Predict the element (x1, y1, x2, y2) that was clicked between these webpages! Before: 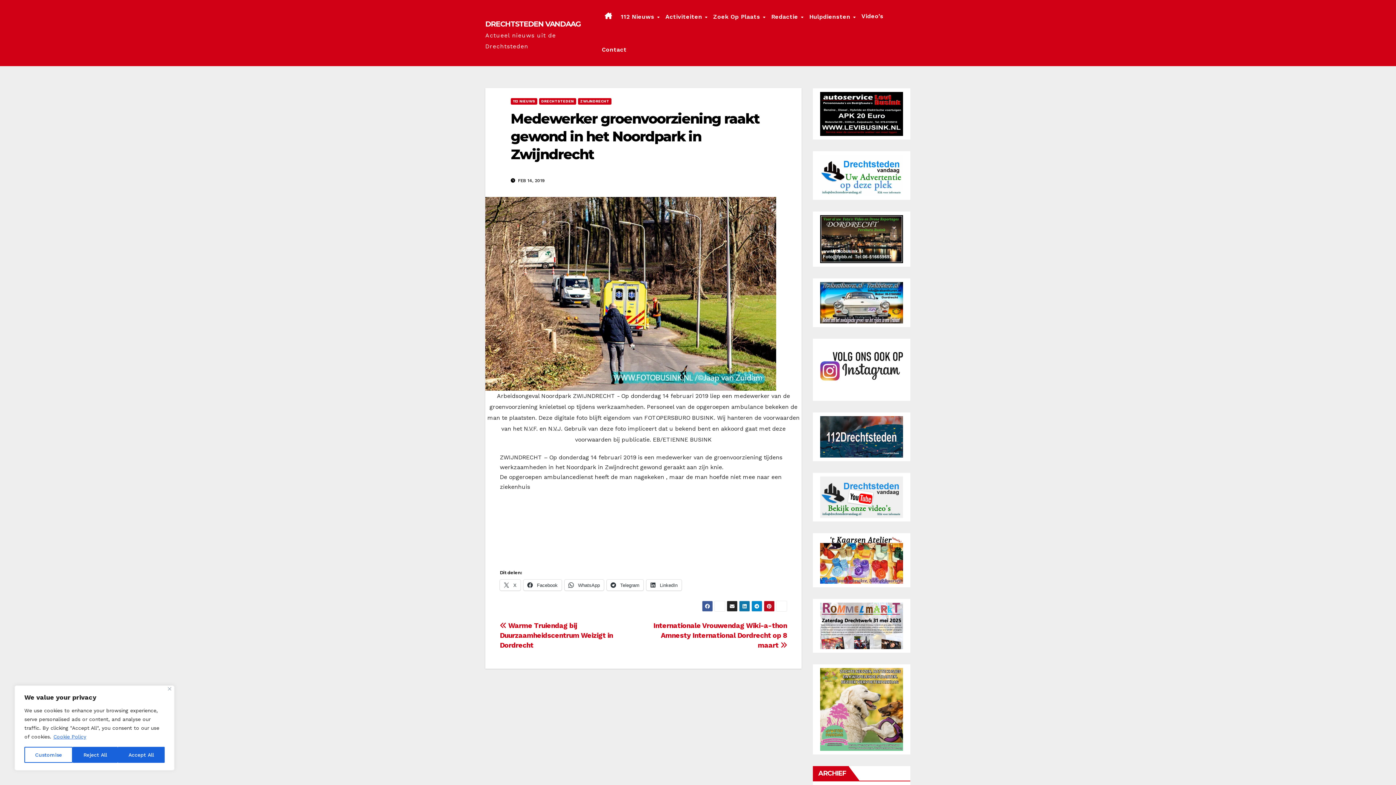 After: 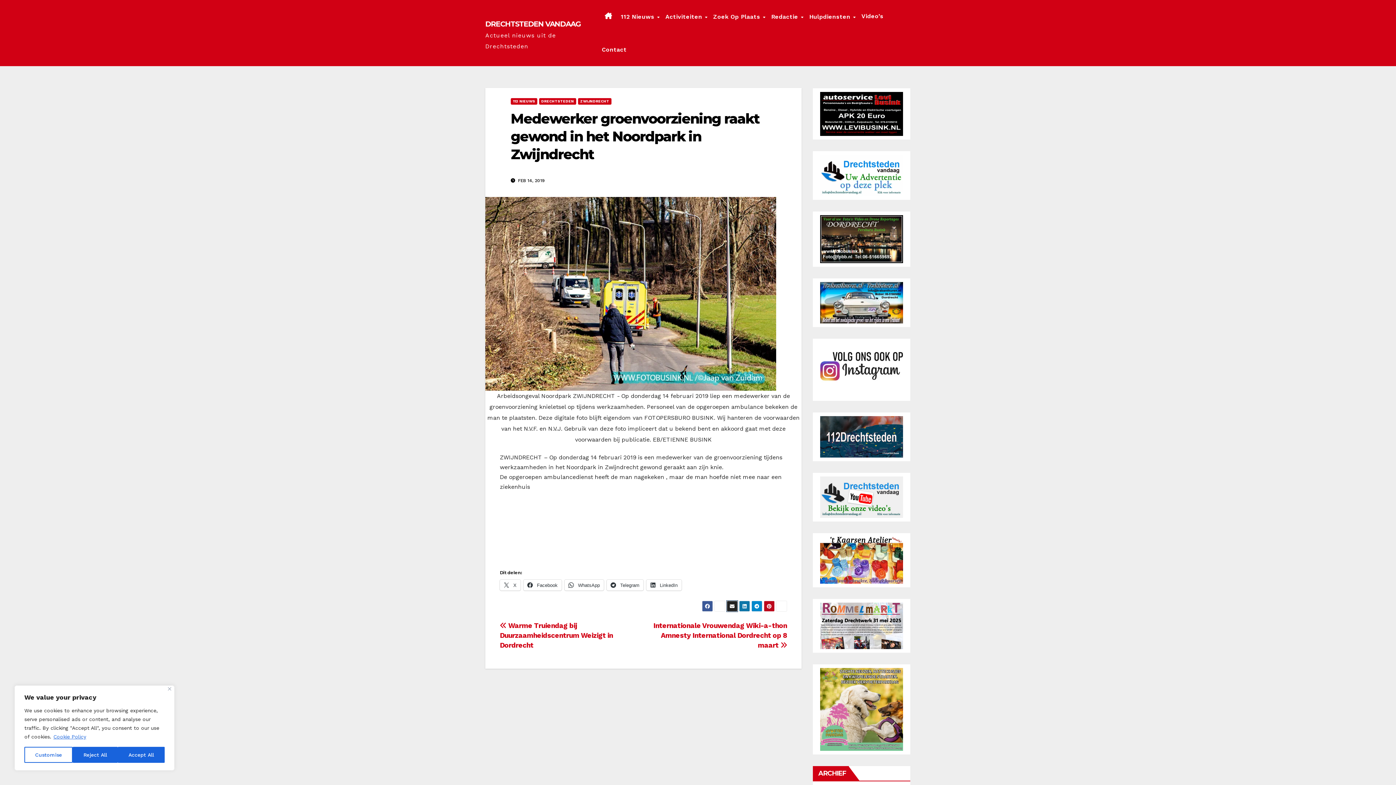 Action: bbox: (726, 601, 737, 611)